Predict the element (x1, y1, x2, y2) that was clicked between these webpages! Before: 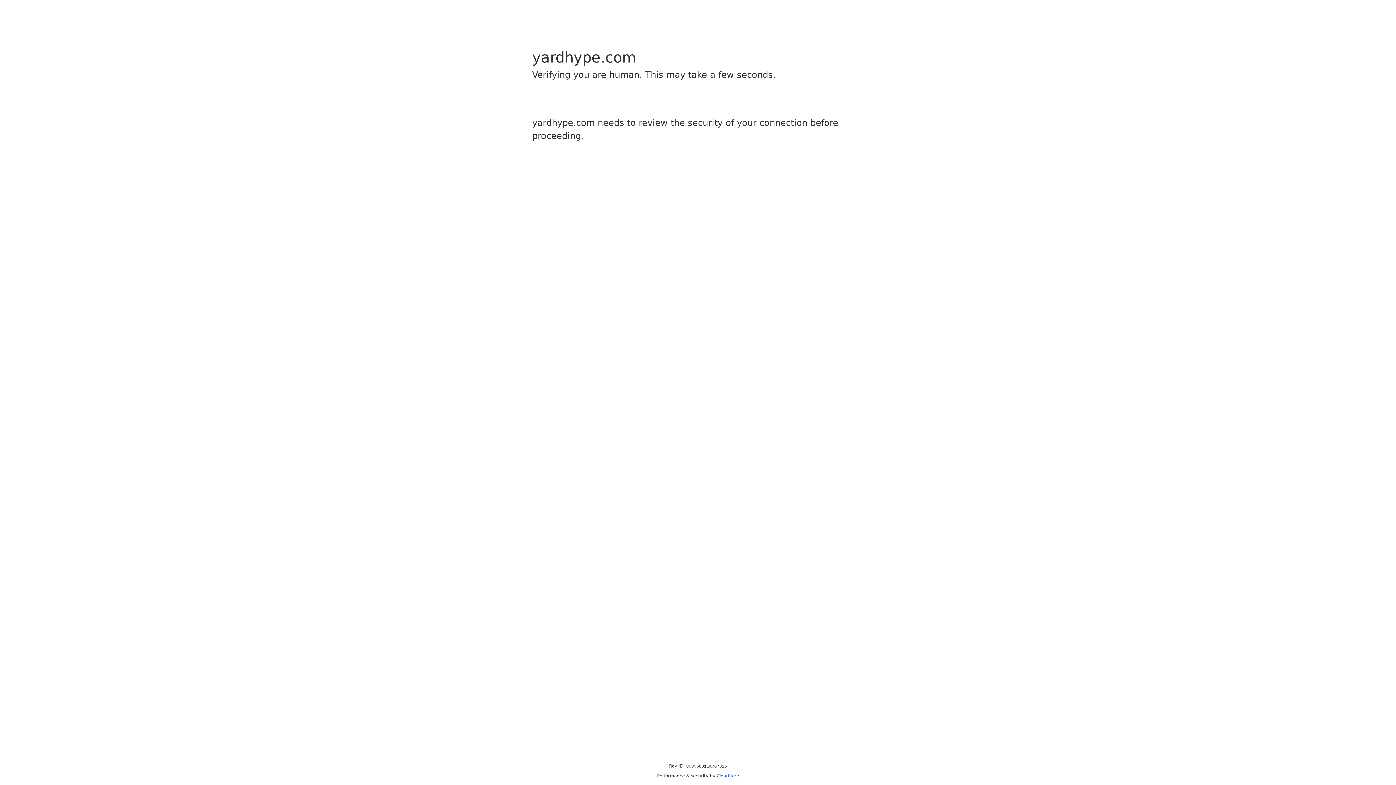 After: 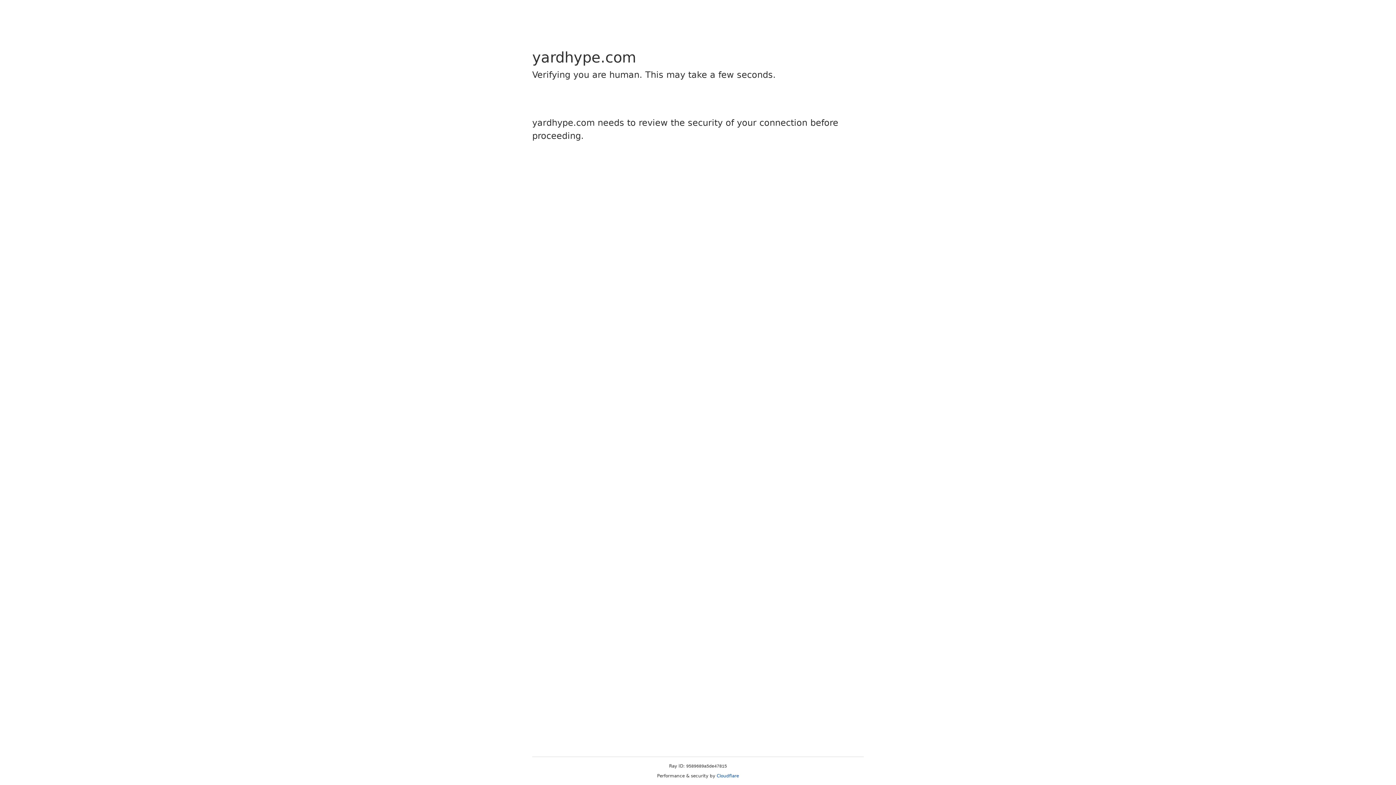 Action: label: Cloudflare bbox: (716, 773, 739, 778)